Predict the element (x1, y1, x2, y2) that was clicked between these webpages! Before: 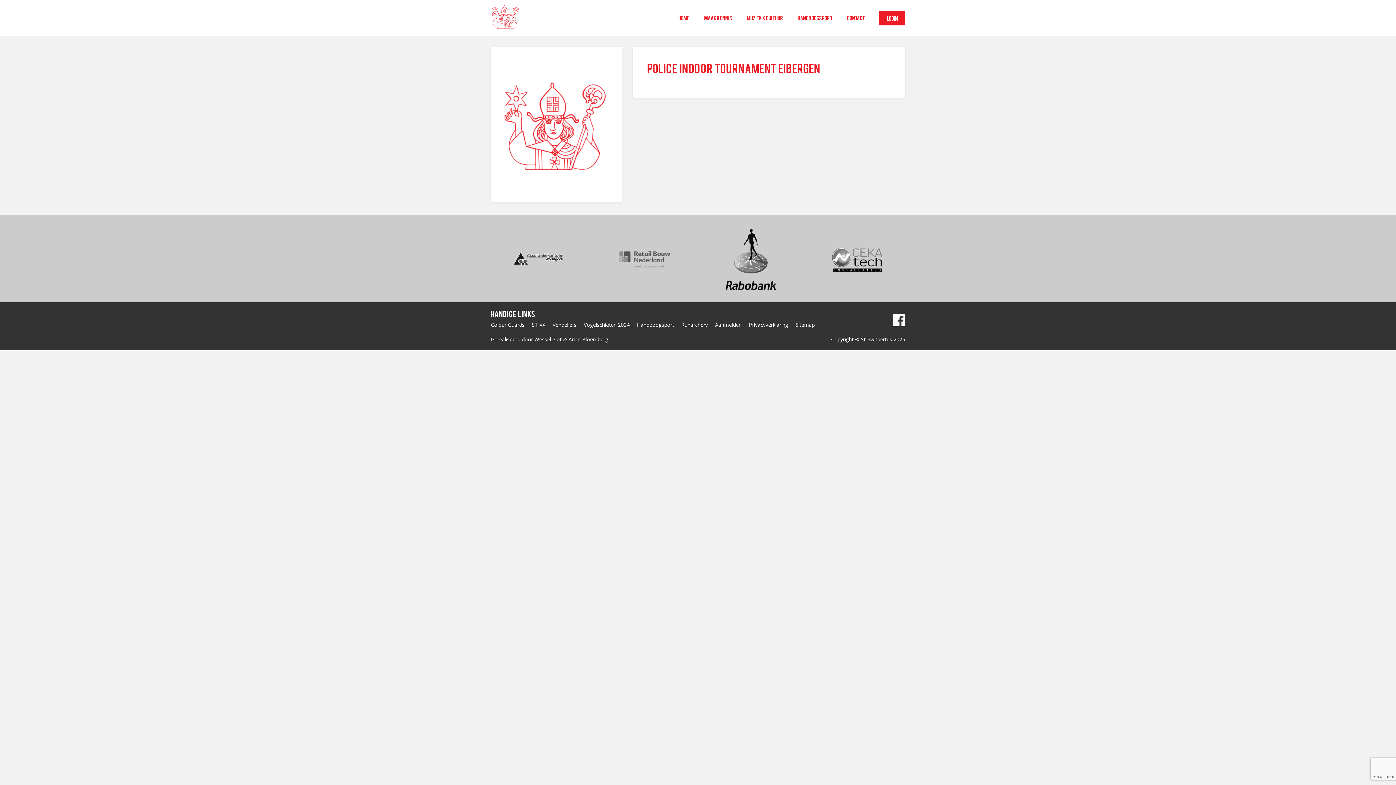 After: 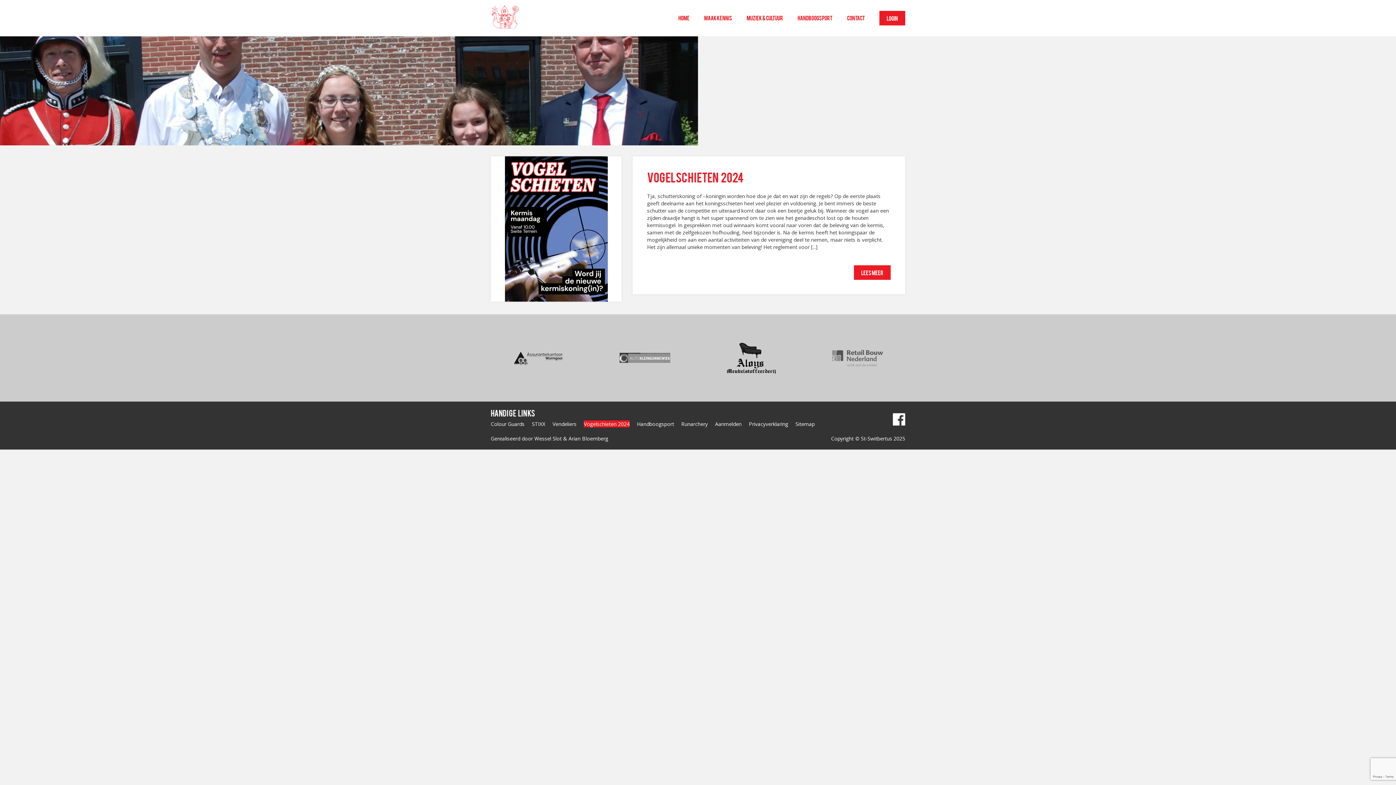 Action: label: Vogelschieten 2024 bbox: (584, 321, 629, 328)